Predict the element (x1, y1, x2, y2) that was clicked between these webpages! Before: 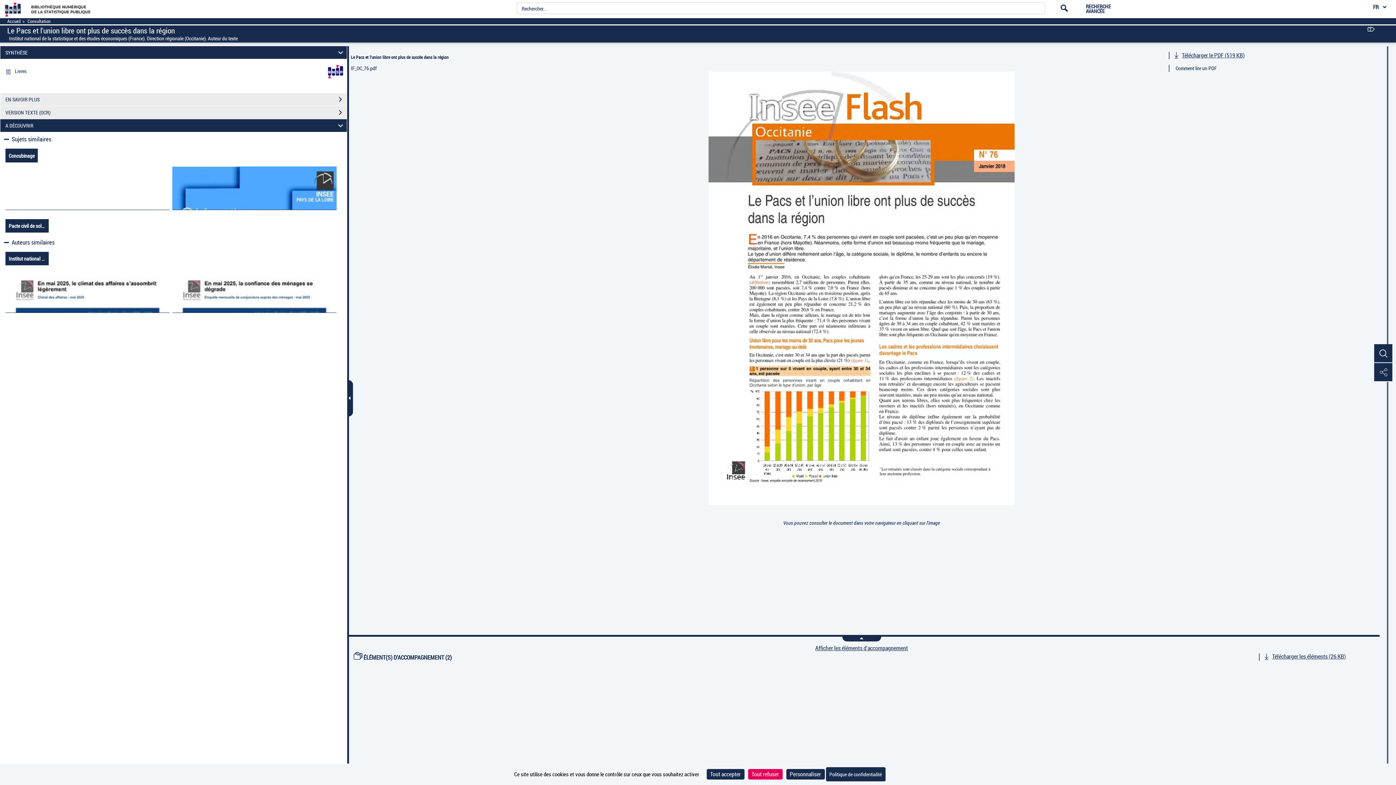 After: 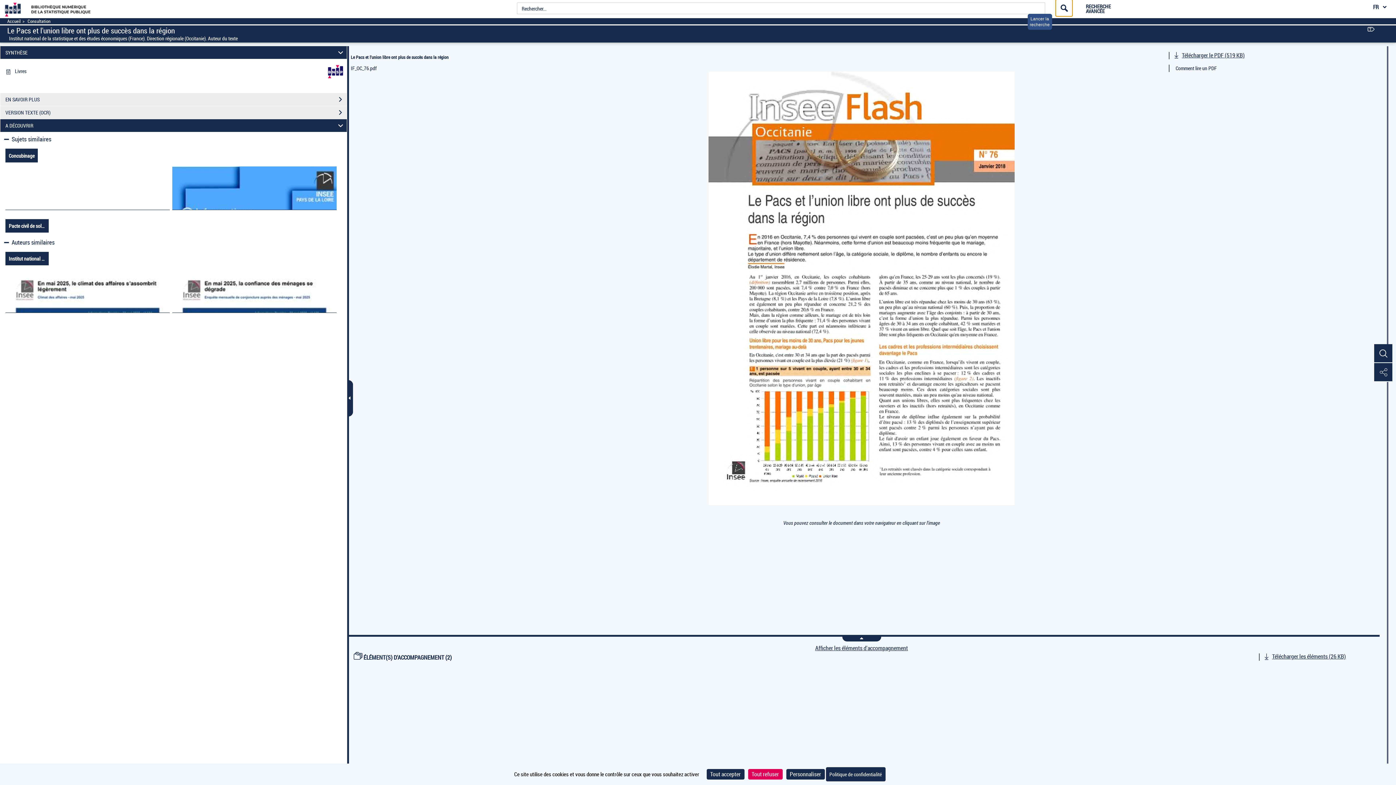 Action: bbox: (1061, -2, 1069, 14)